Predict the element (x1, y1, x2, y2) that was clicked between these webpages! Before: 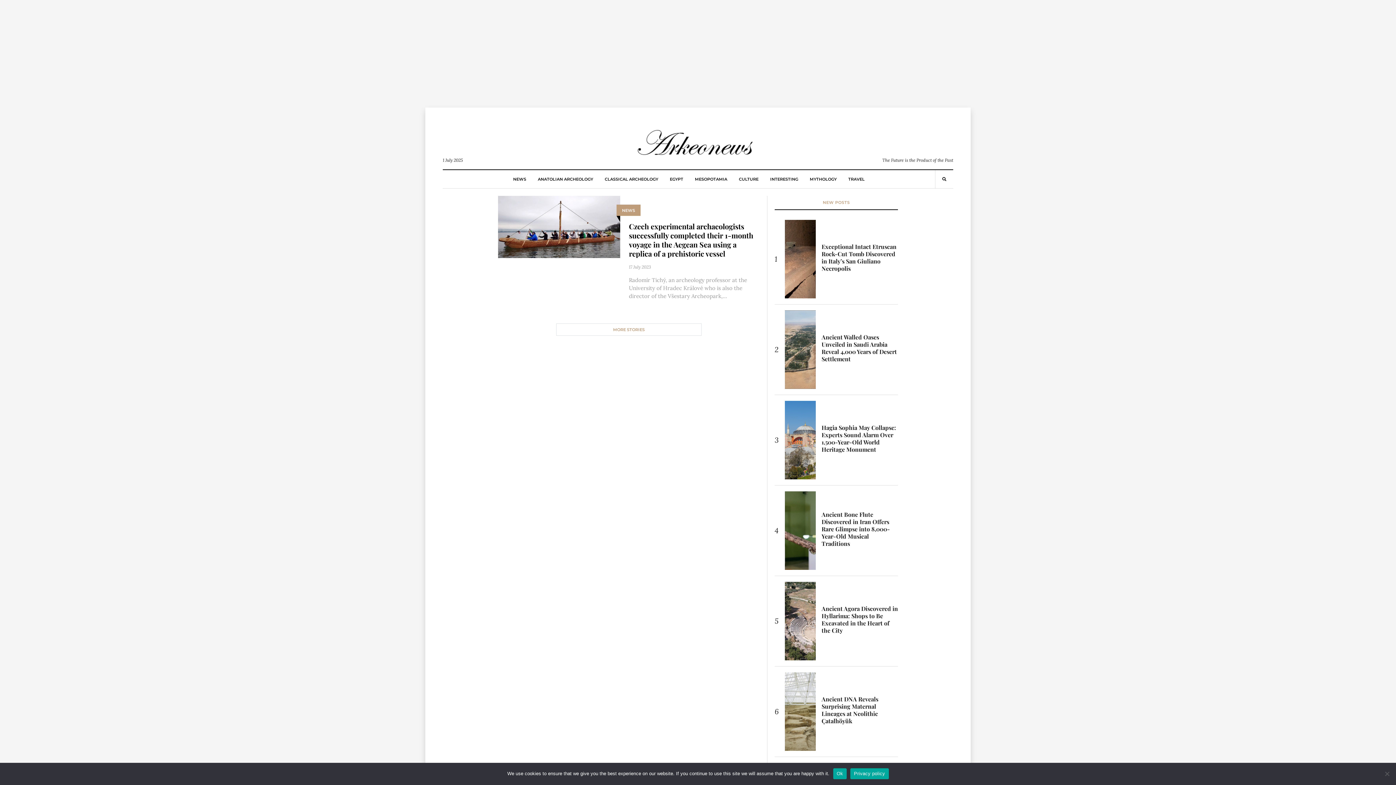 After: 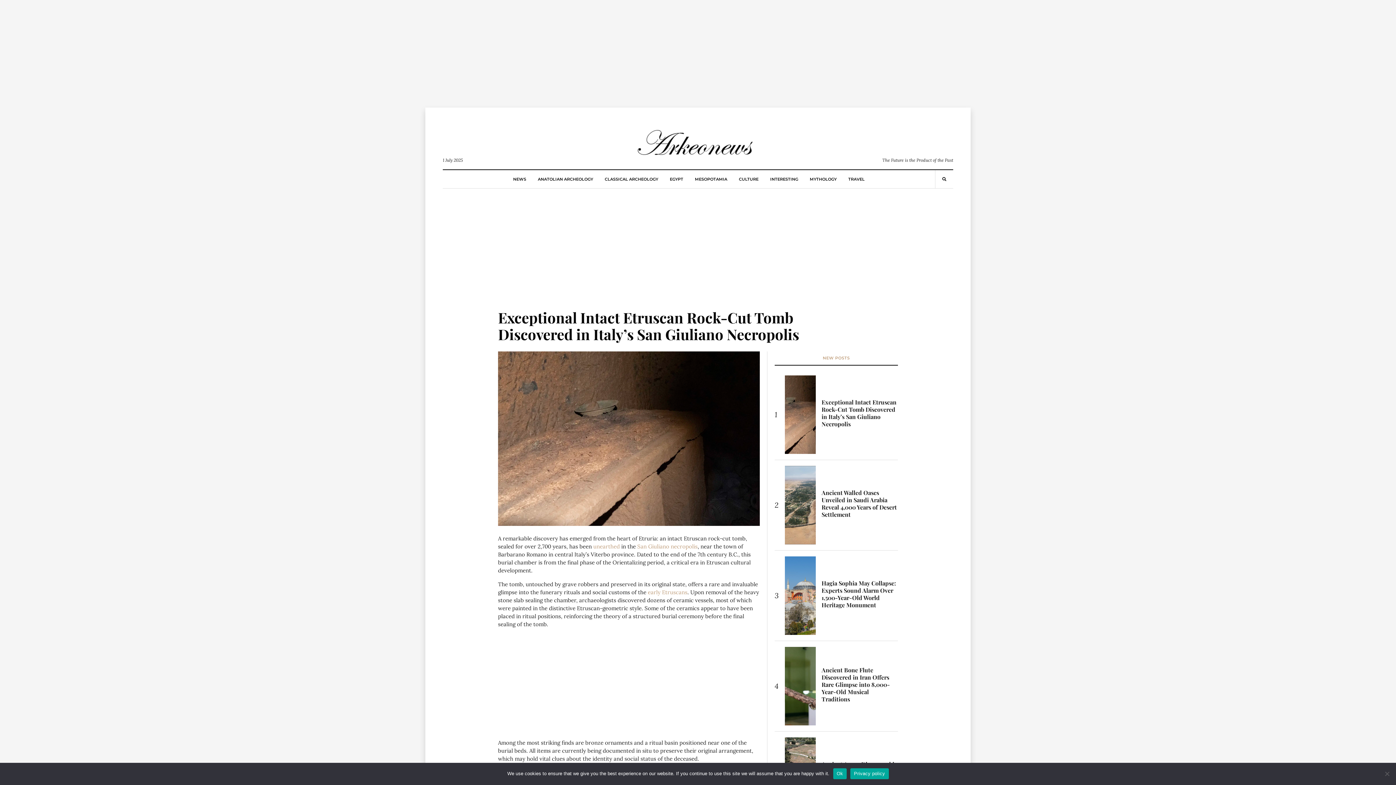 Action: bbox: (821, 242, 896, 272) label: Exceptional Intact Etruscan Rock-Cut Tomb Discovered in Italy’s San Giuliano Necropolis